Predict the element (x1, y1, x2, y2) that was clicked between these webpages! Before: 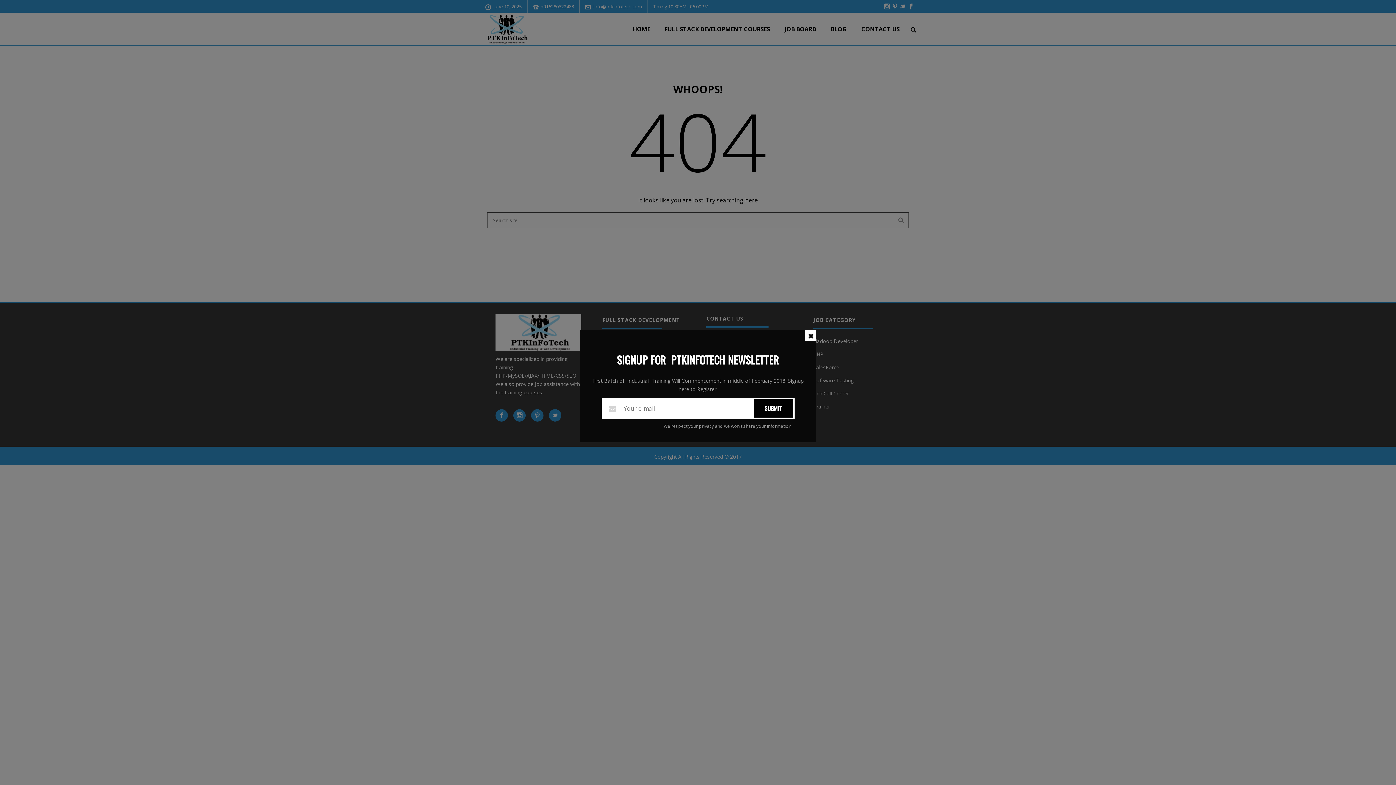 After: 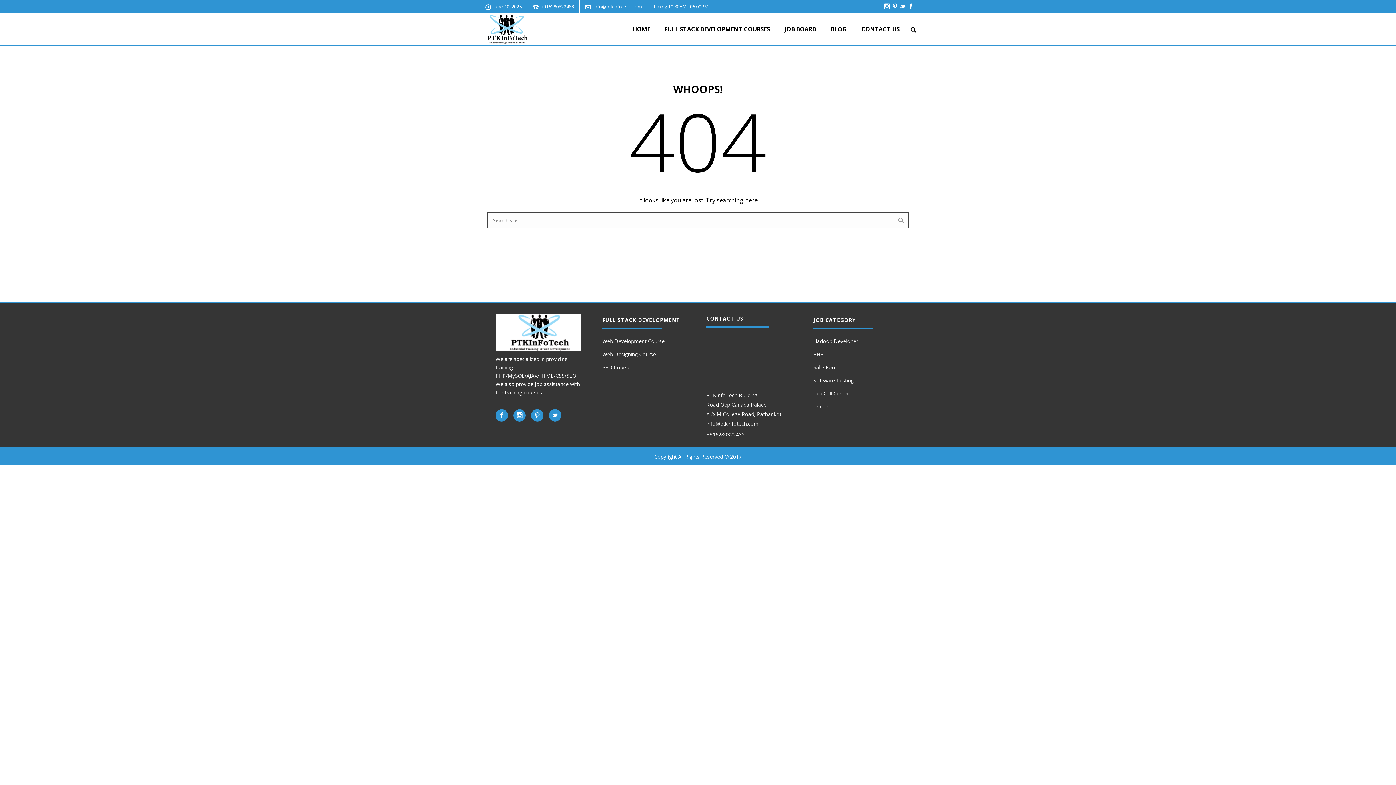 Action: bbox: (805, 330, 816, 340)